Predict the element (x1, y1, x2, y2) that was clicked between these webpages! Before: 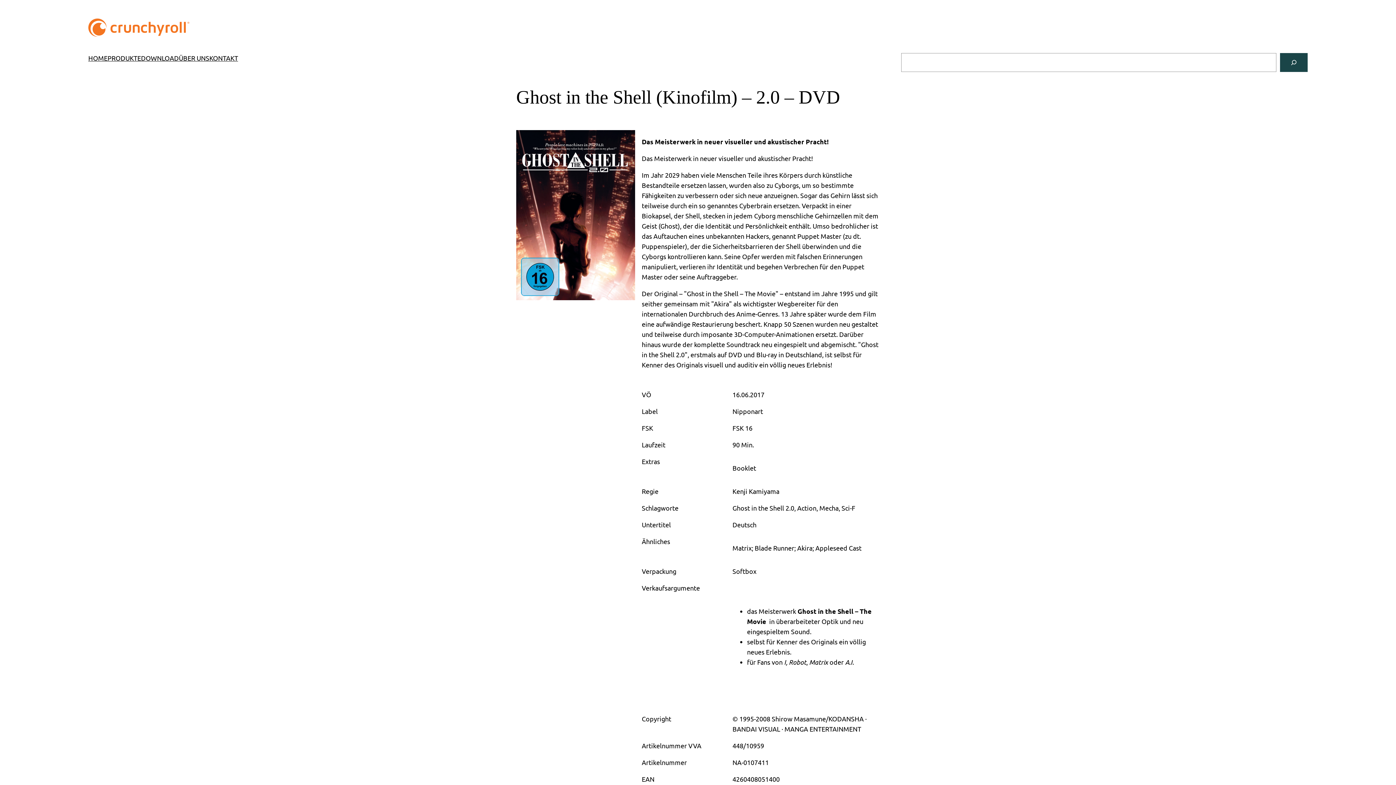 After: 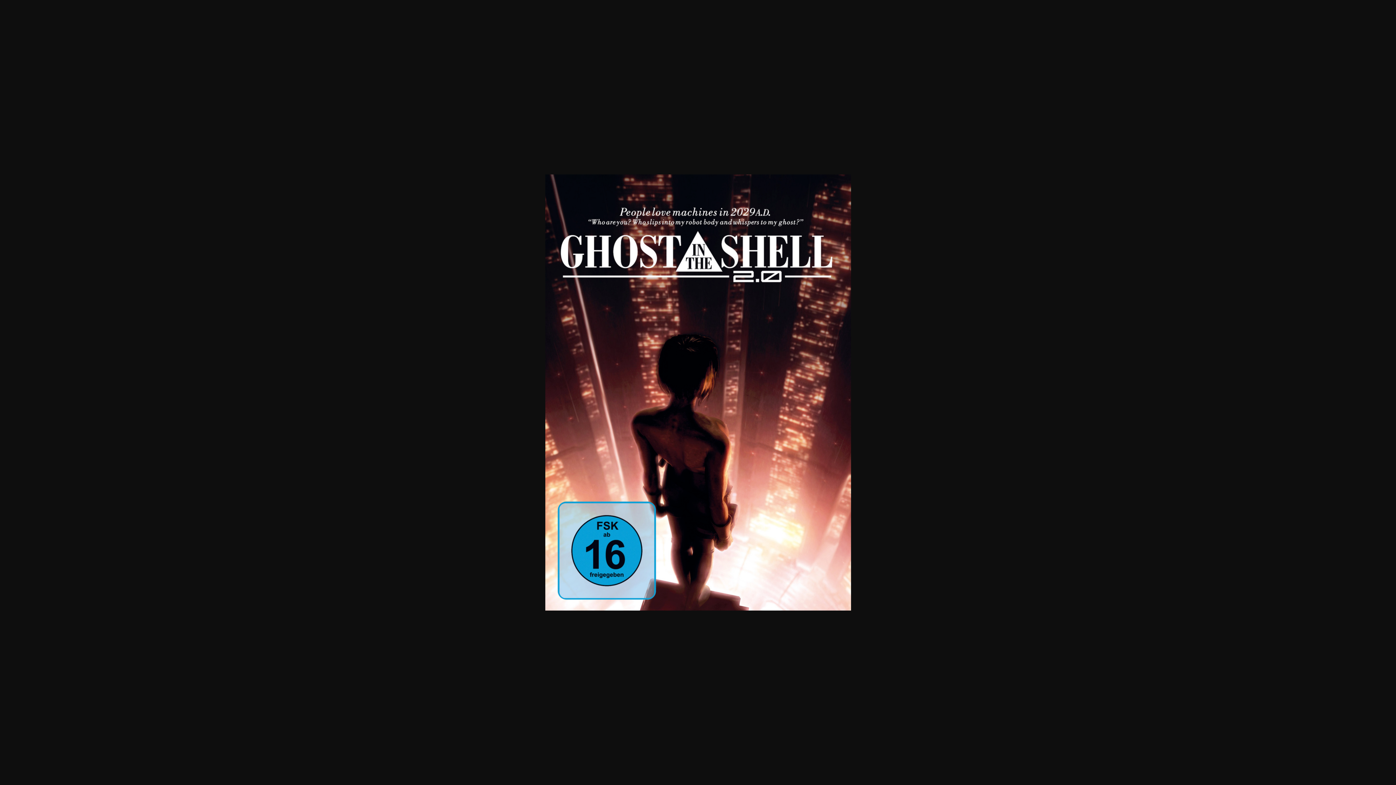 Action: bbox: (516, 293, 635, 301)